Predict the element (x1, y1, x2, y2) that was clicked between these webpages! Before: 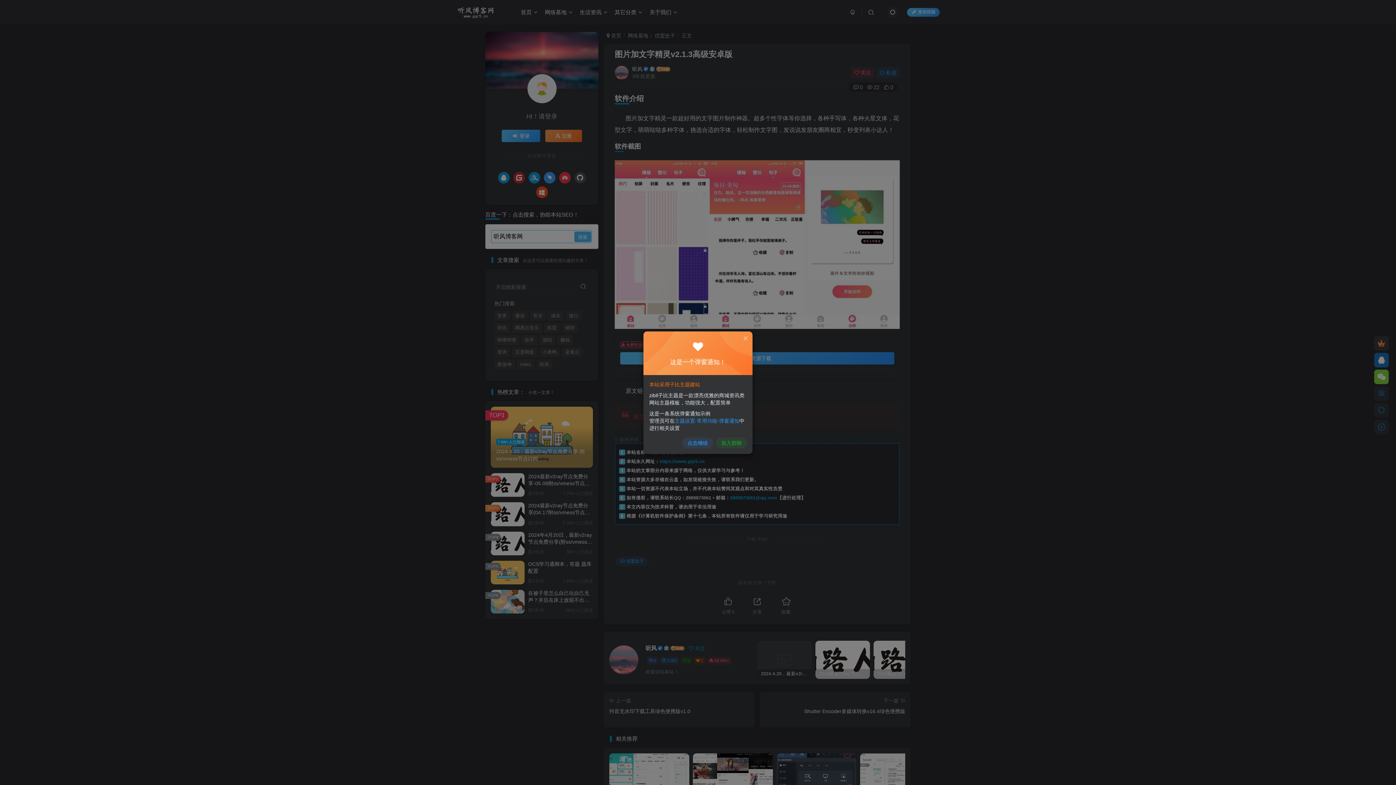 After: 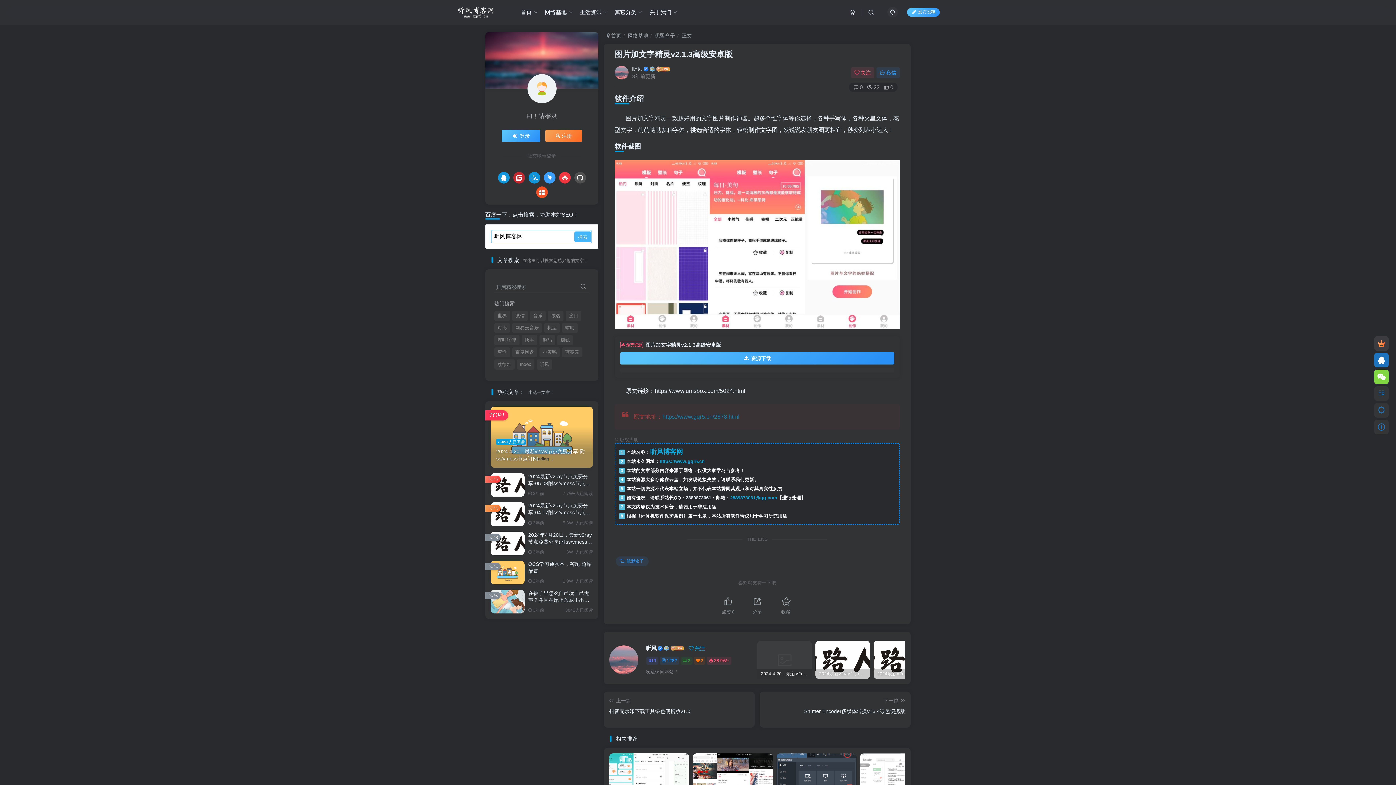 Action: bbox: (742, 335, 749, 341)